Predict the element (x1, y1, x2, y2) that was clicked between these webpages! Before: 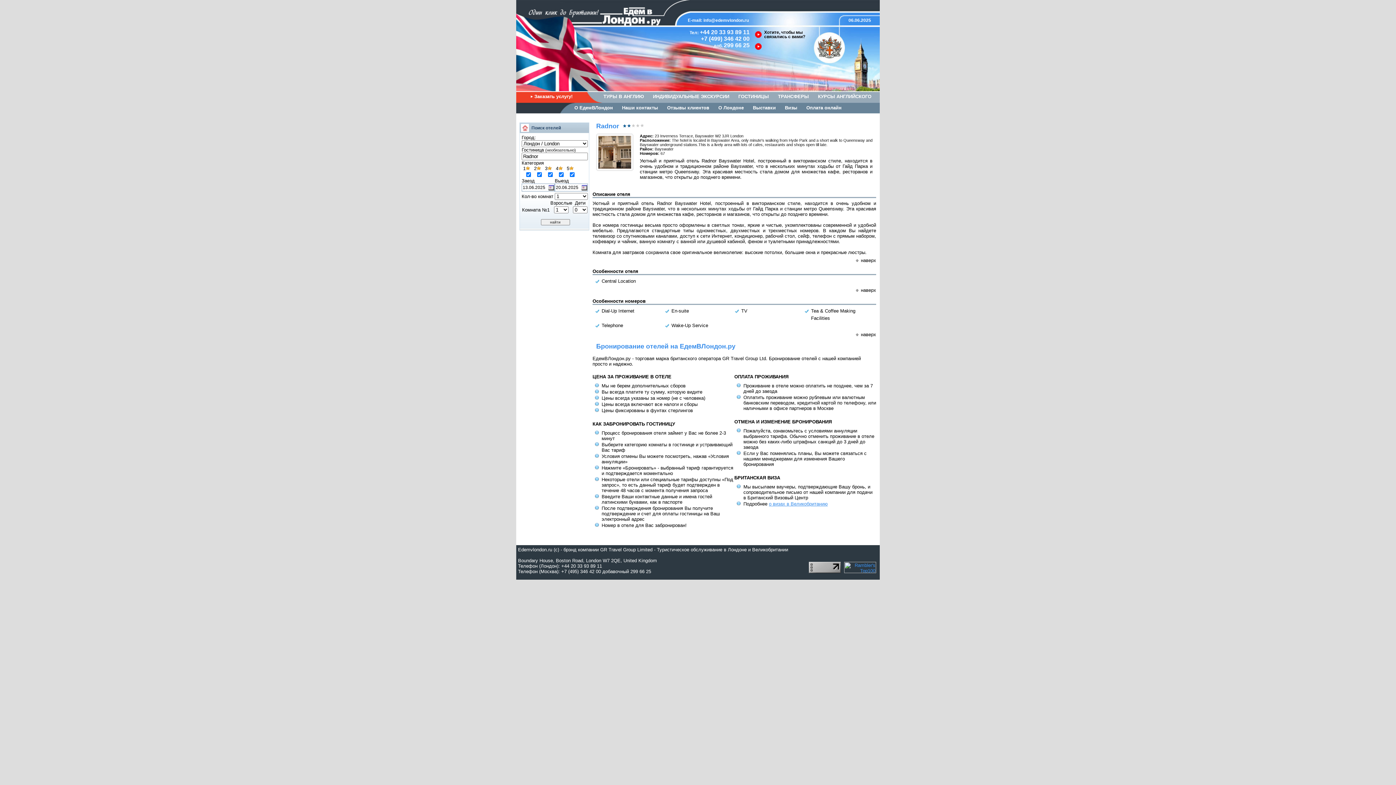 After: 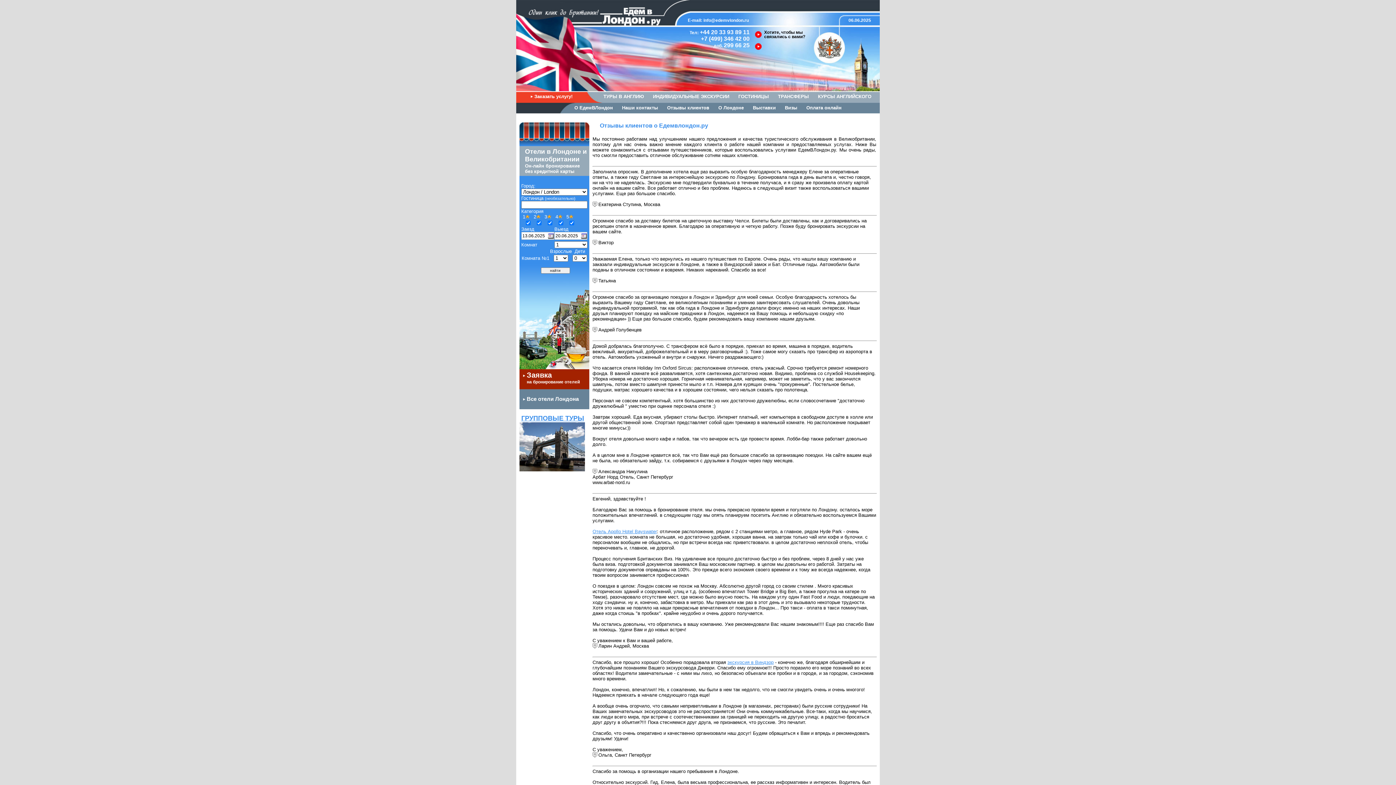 Action: label: Отзывы клиентов bbox: (667, 105, 709, 110)